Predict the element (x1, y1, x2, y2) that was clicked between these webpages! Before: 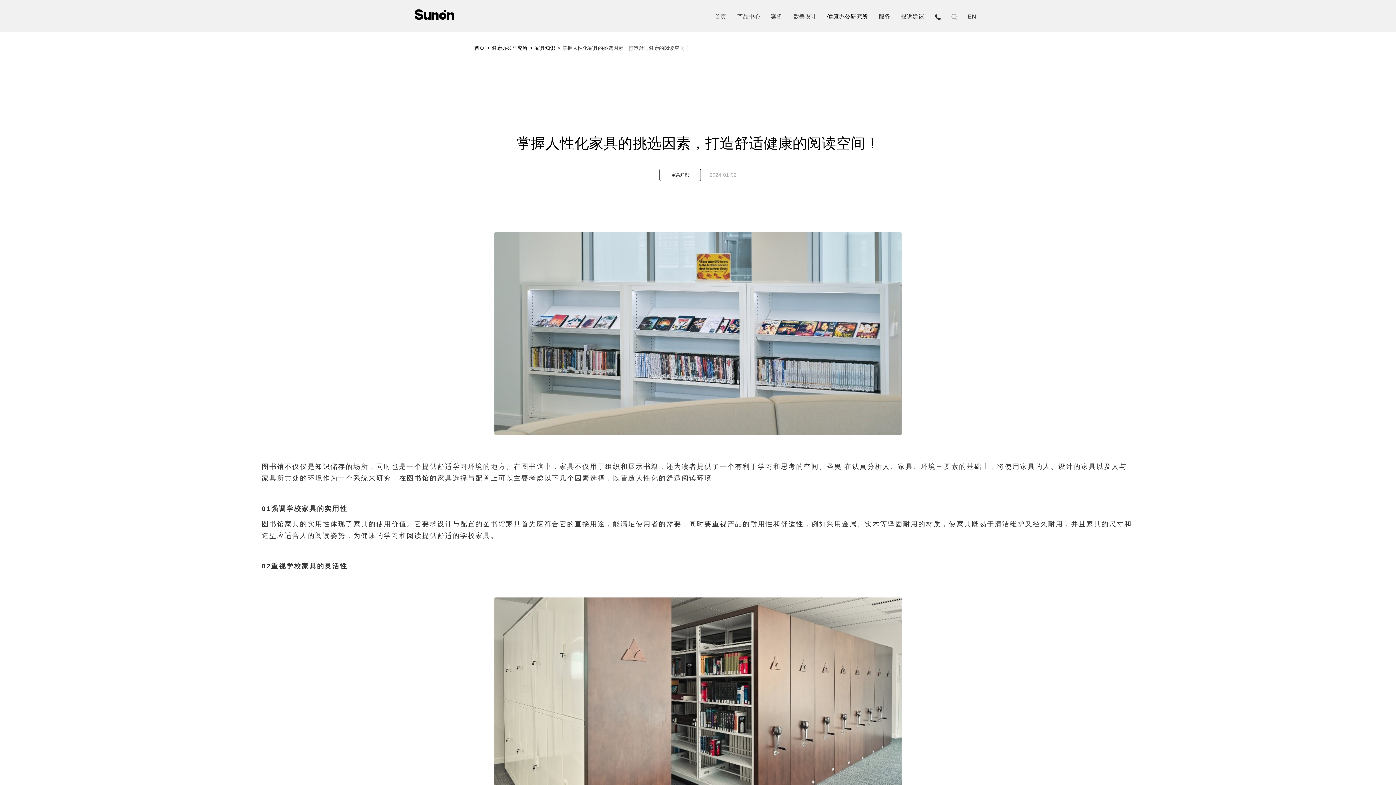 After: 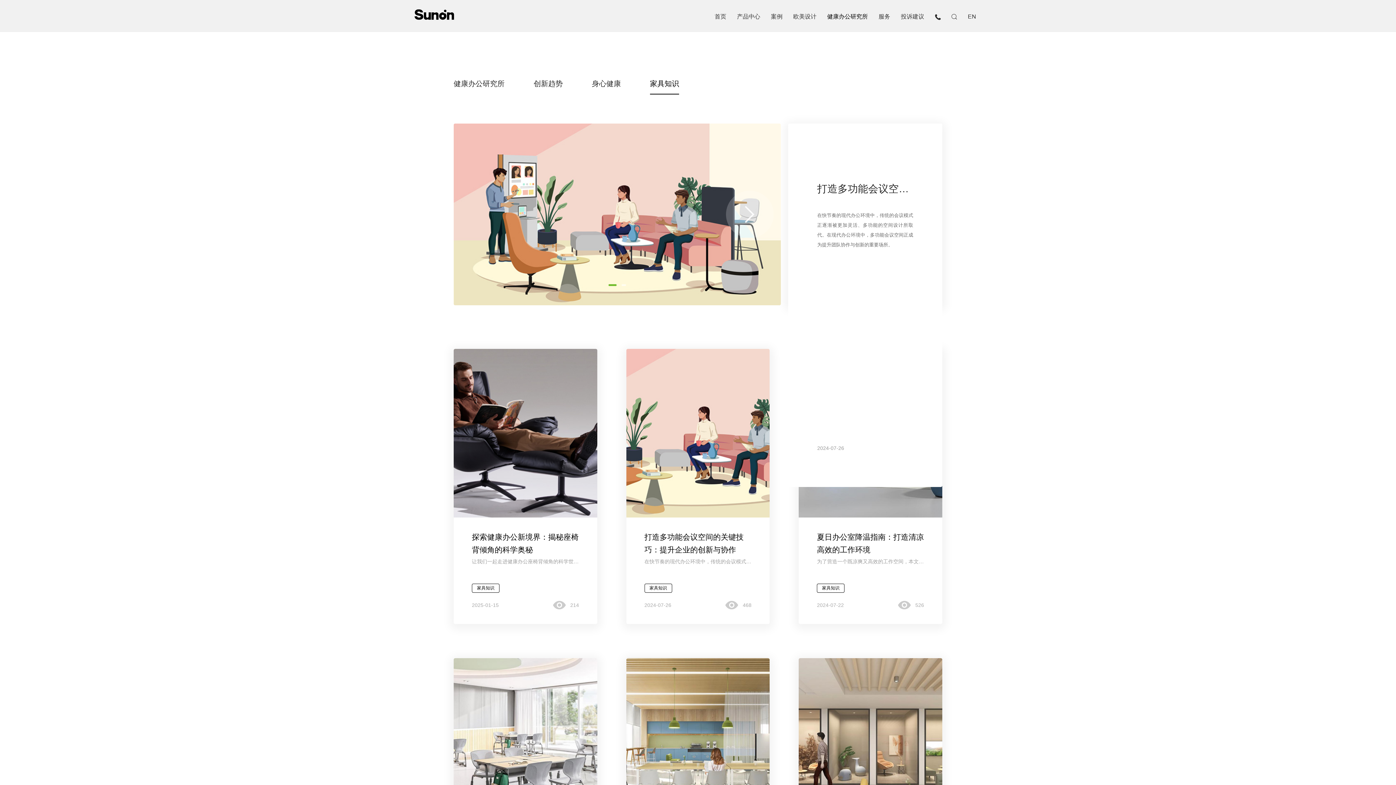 Action: bbox: (659, 168, 701, 181) label: 家具知识